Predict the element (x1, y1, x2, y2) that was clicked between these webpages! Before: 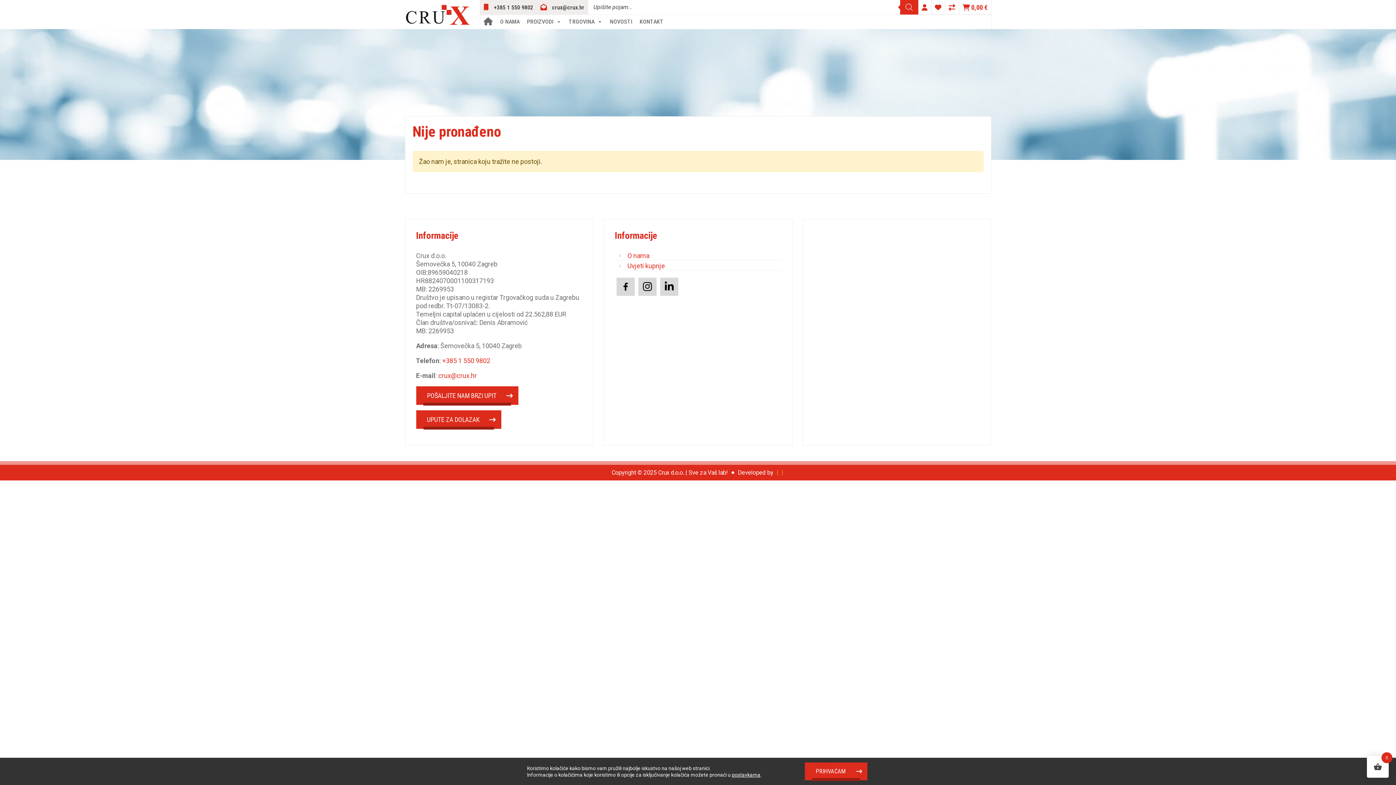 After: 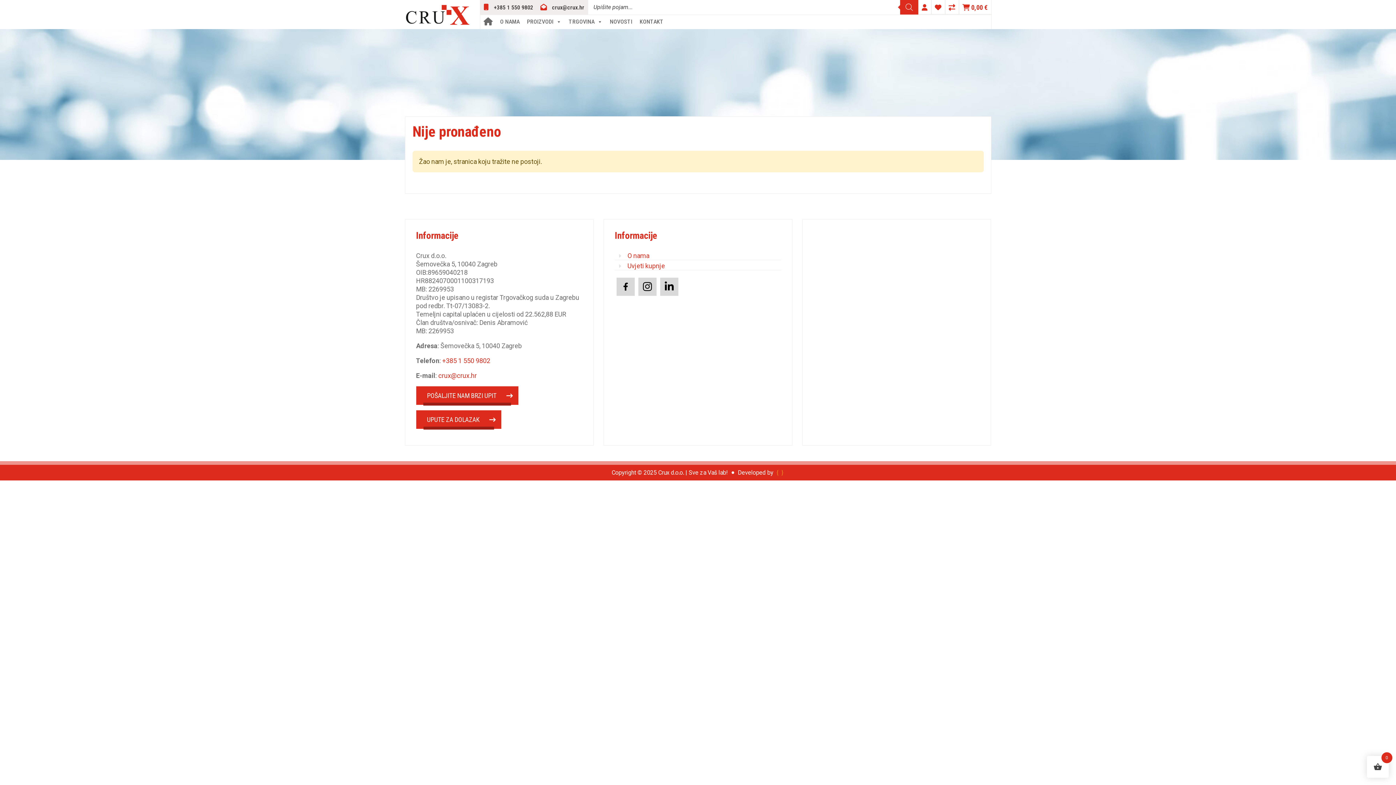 Action: label: Prihvaćam bbox: (805, 762, 867, 780)